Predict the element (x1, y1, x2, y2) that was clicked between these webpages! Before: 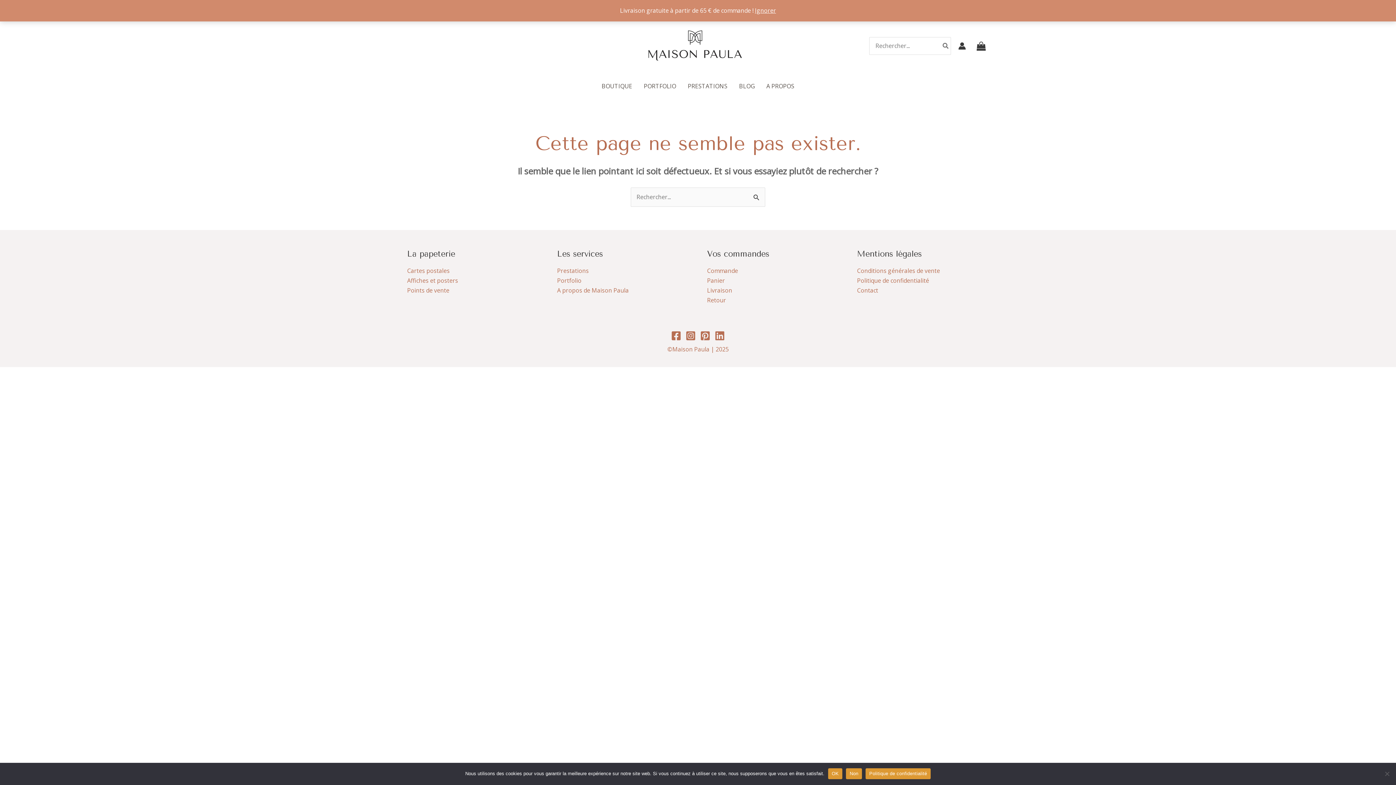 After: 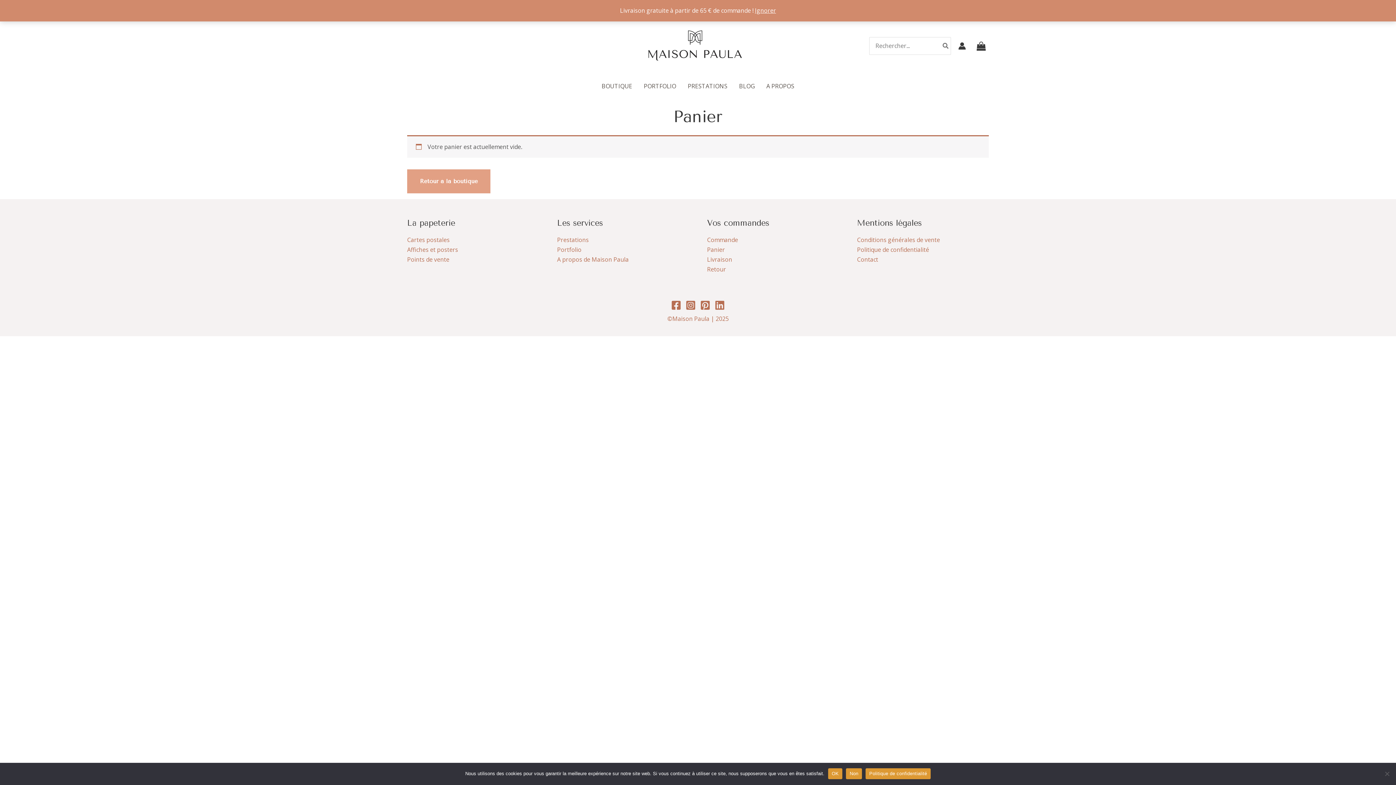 Action: bbox: (707, 276, 725, 284) label: Panier